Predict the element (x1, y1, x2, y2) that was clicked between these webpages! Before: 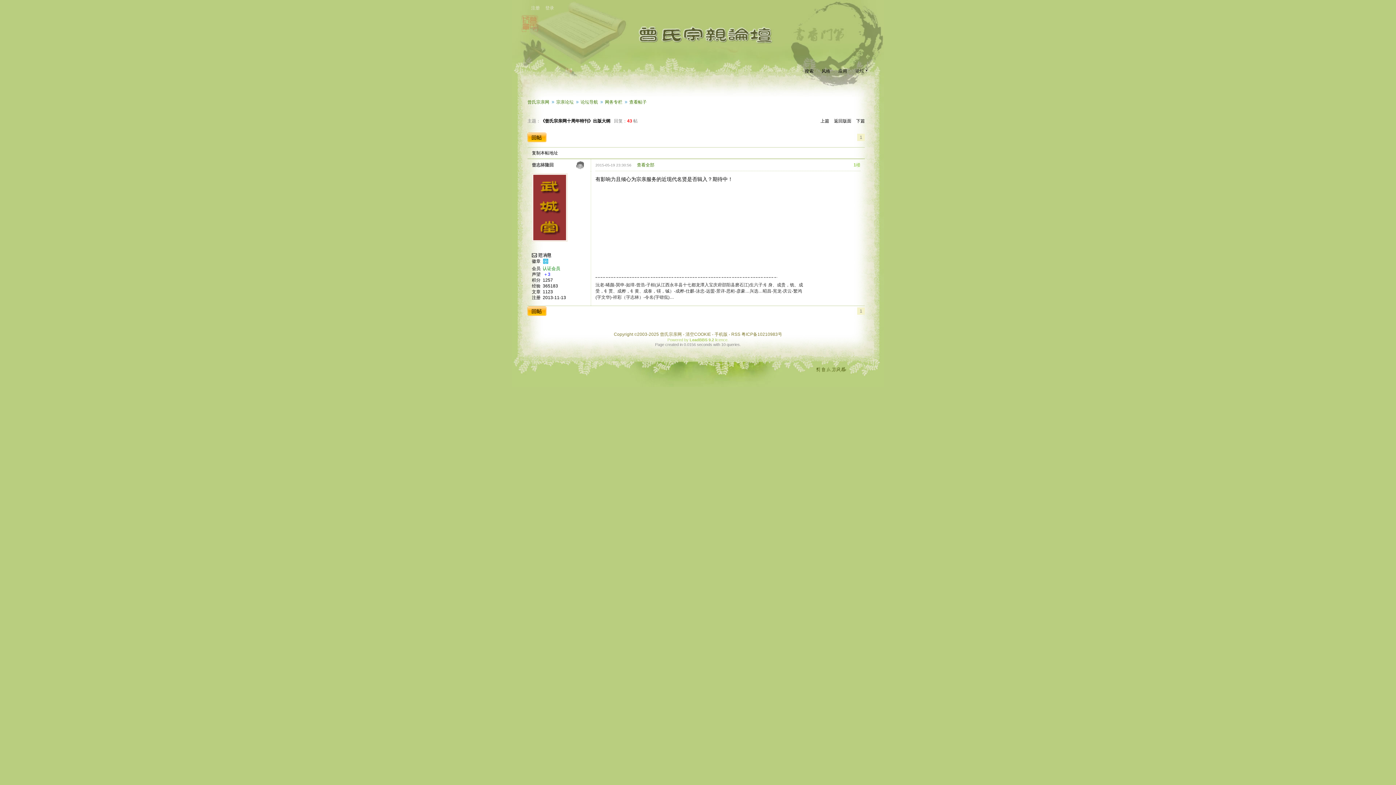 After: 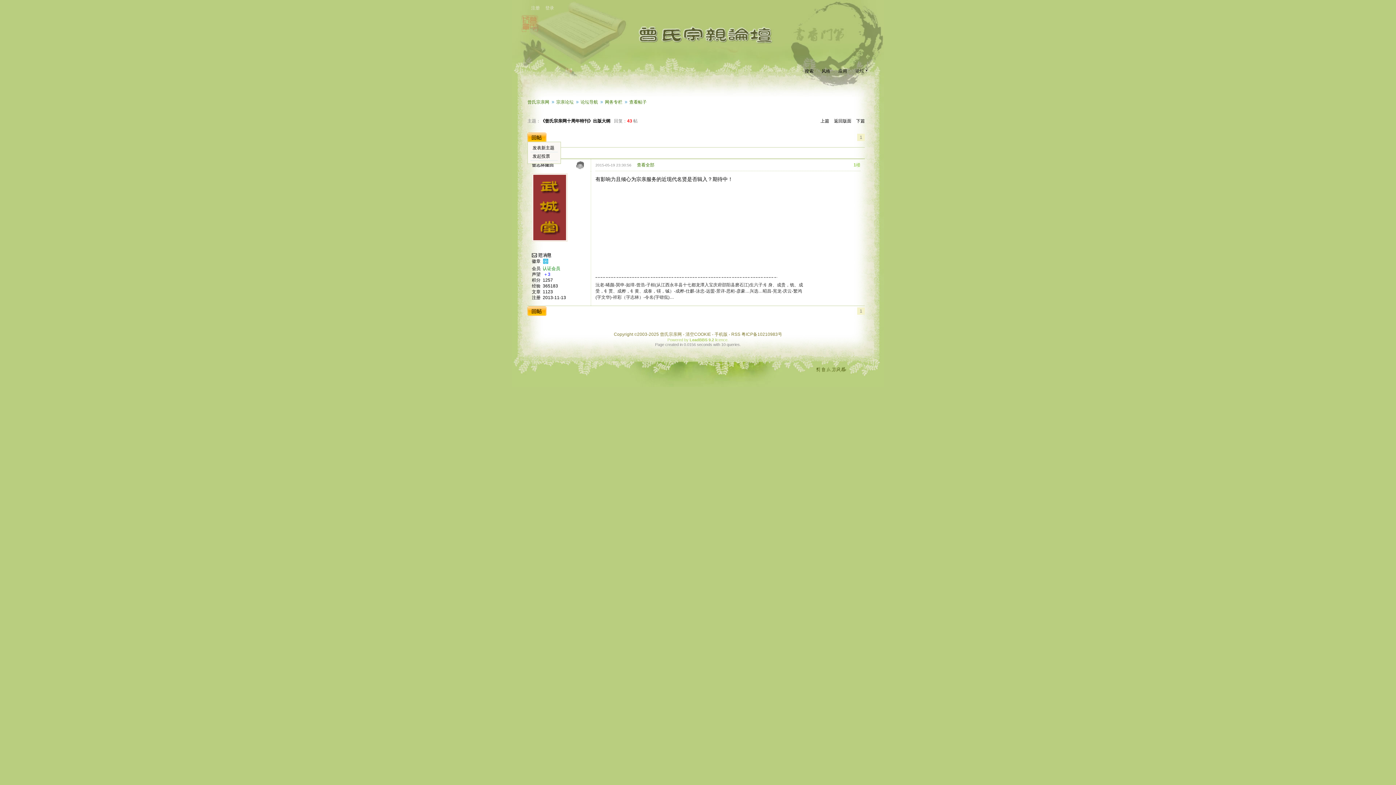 Action: bbox: (527, 138, 550, 143)